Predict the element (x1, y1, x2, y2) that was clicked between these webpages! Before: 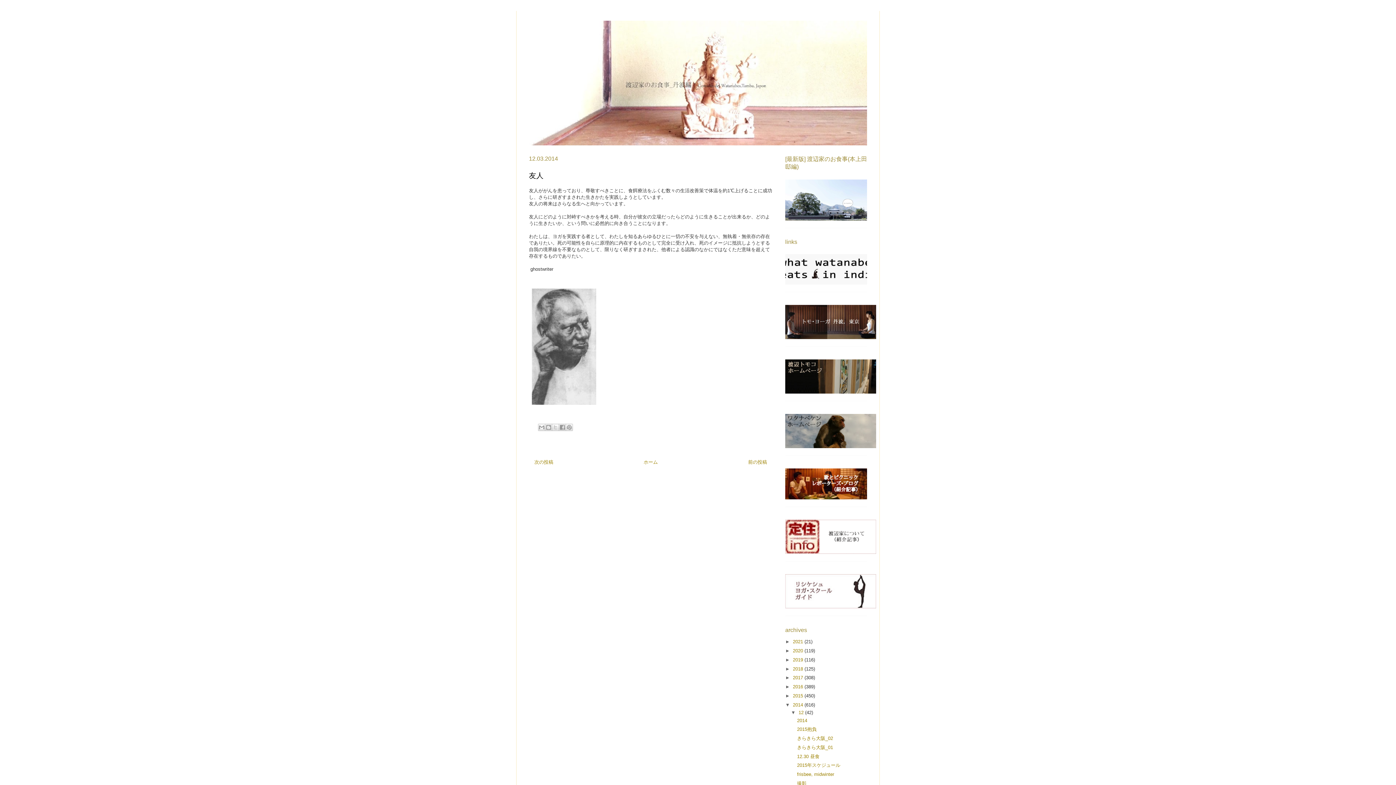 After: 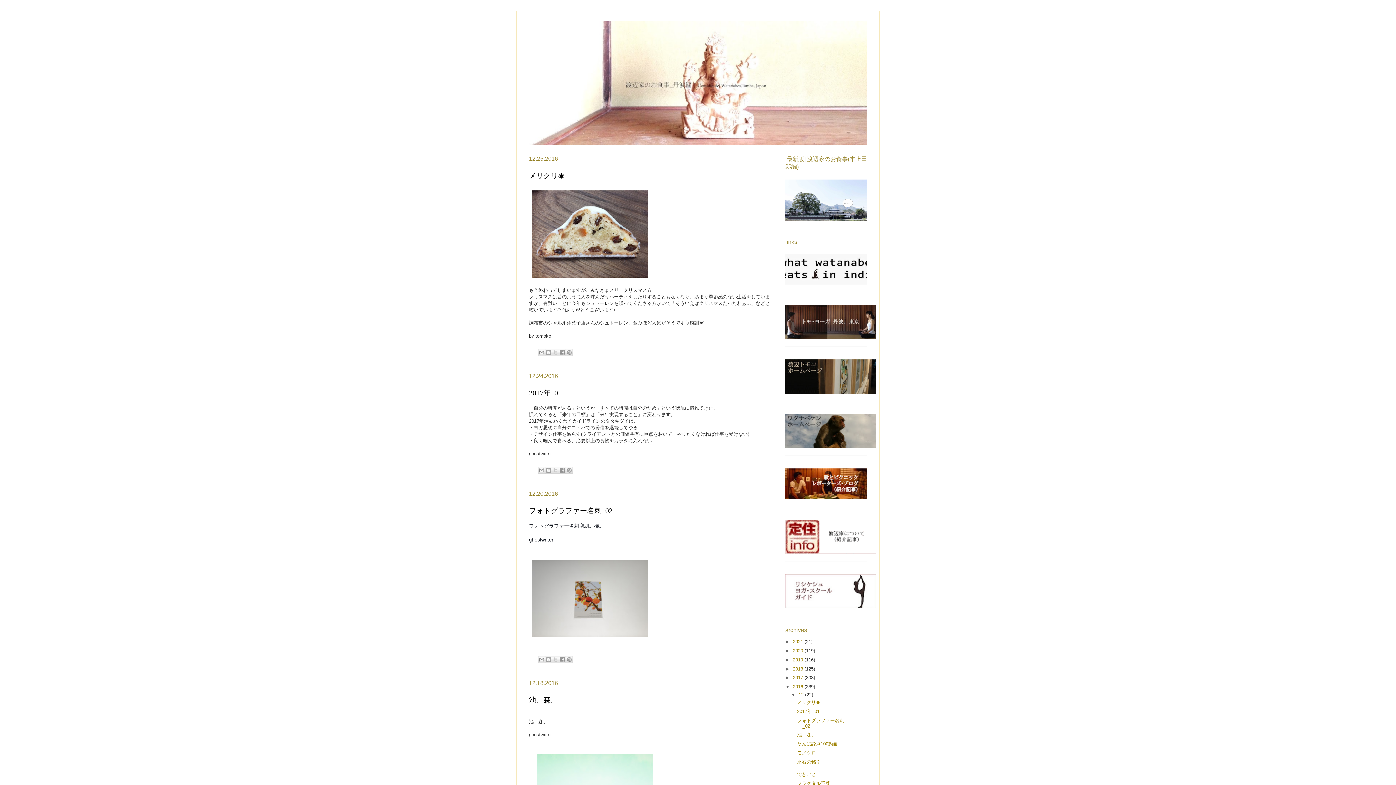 Action: bbox: (793, 684, 804, 689) label: 2016 